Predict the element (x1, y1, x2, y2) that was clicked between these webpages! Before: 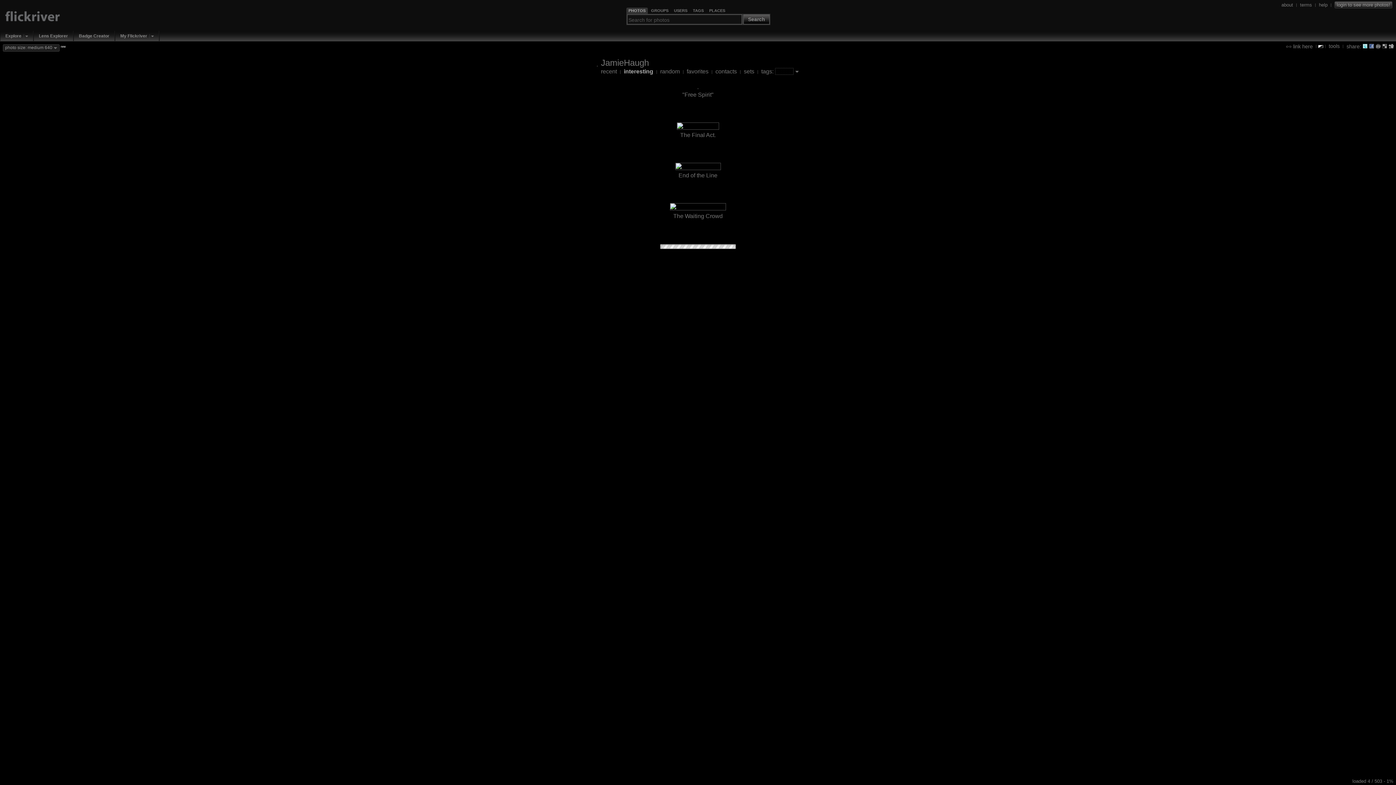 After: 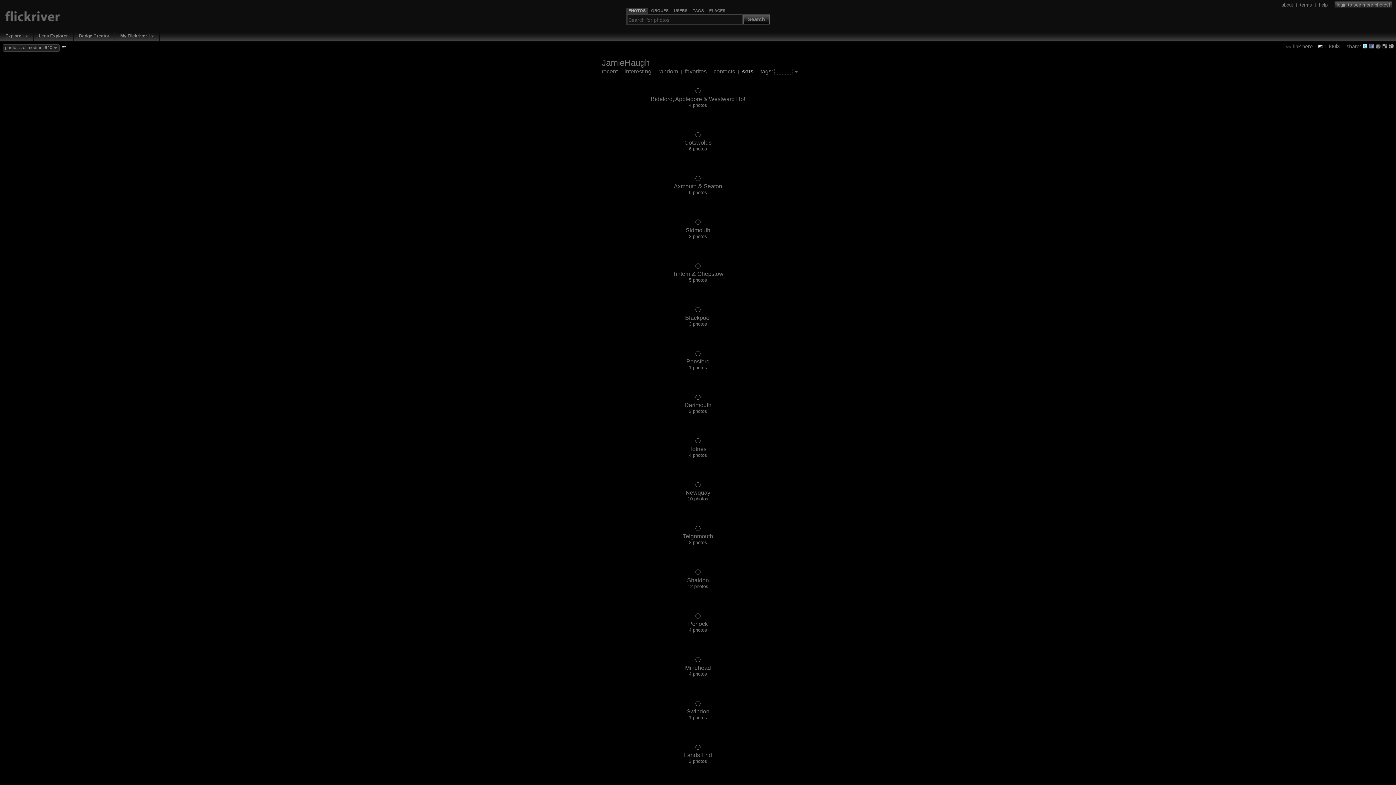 Action: label: sets bbox: (744, 68, 754, 74)